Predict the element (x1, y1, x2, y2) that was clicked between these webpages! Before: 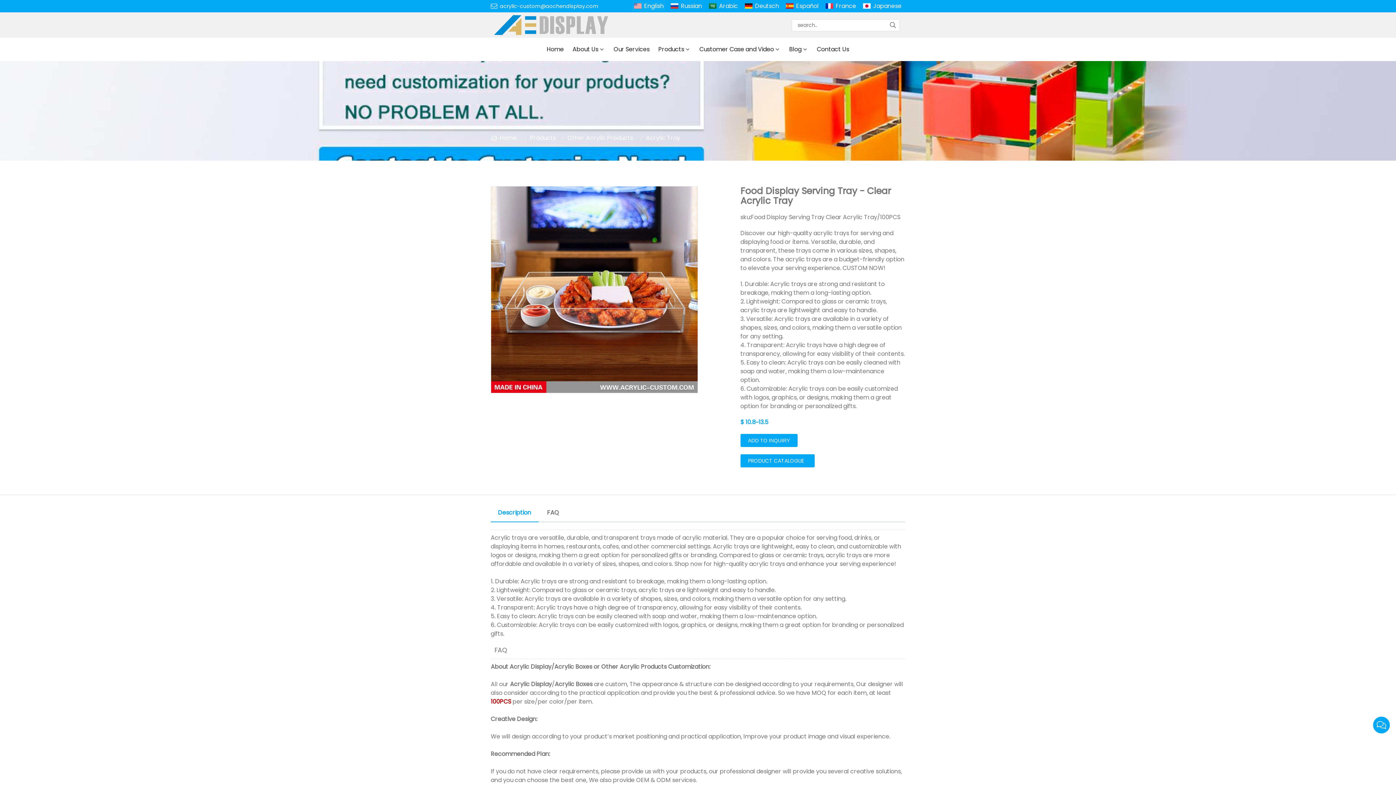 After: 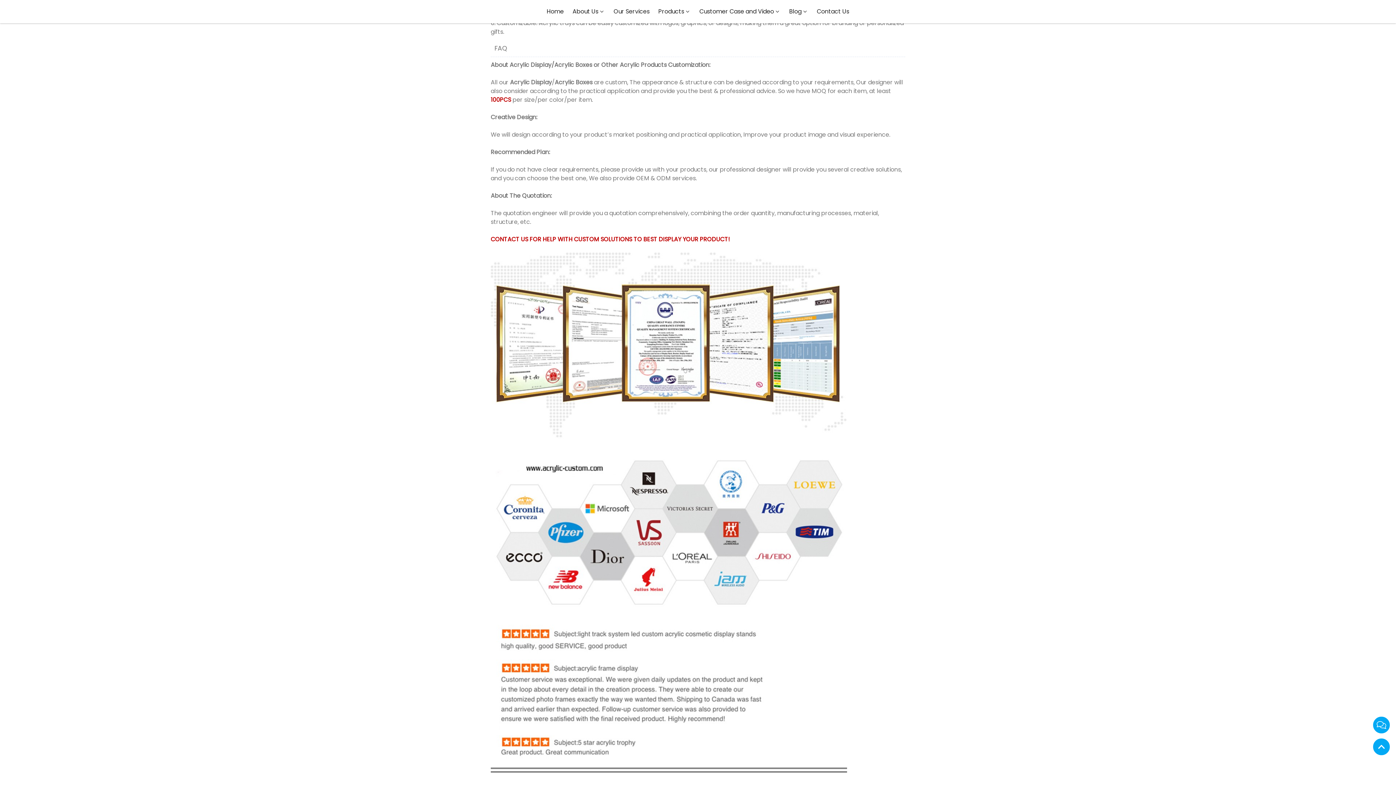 Action: bbox: (540, 504, 566, 521) label: FAQ